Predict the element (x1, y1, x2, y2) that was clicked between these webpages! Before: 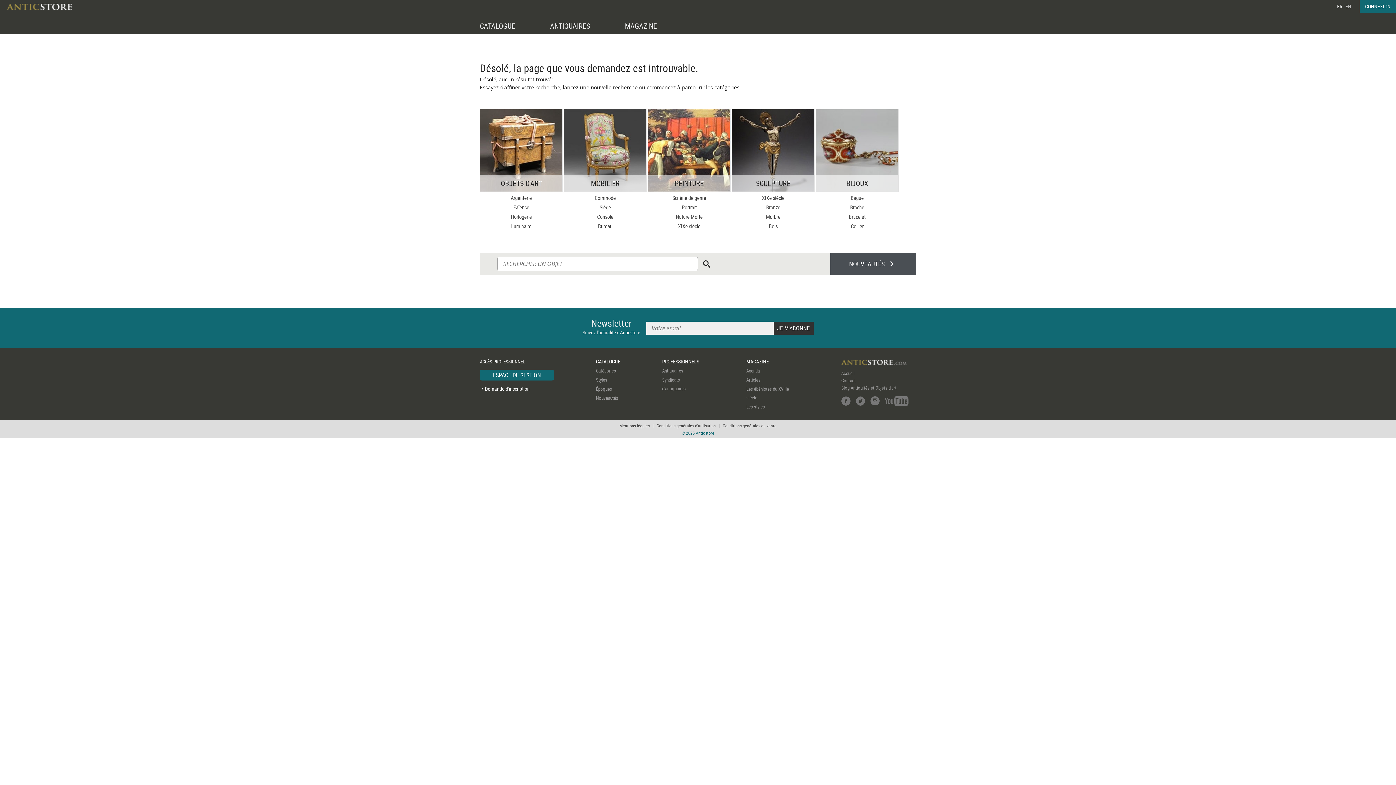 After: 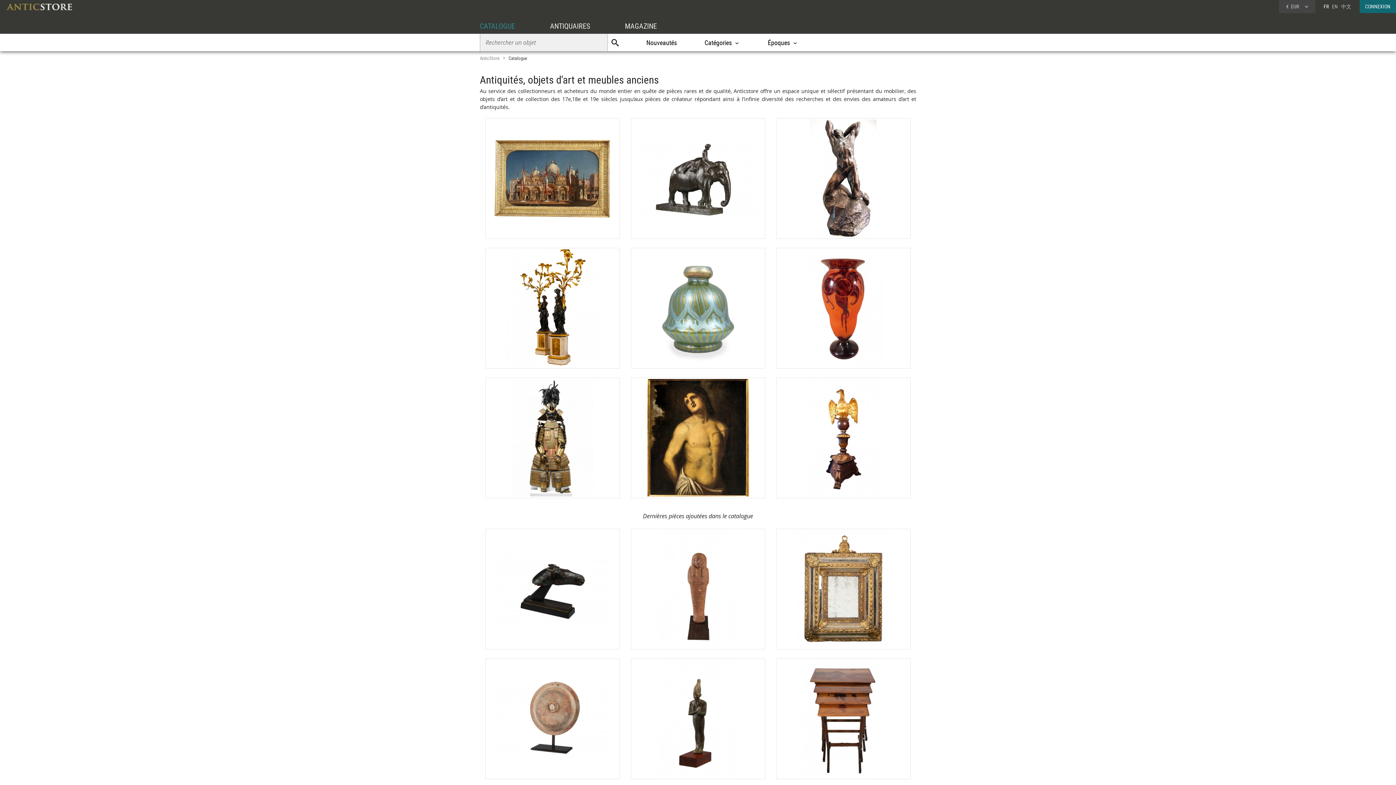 Action: bbox: (480, 21, 515, 30) label: CATALOGUE